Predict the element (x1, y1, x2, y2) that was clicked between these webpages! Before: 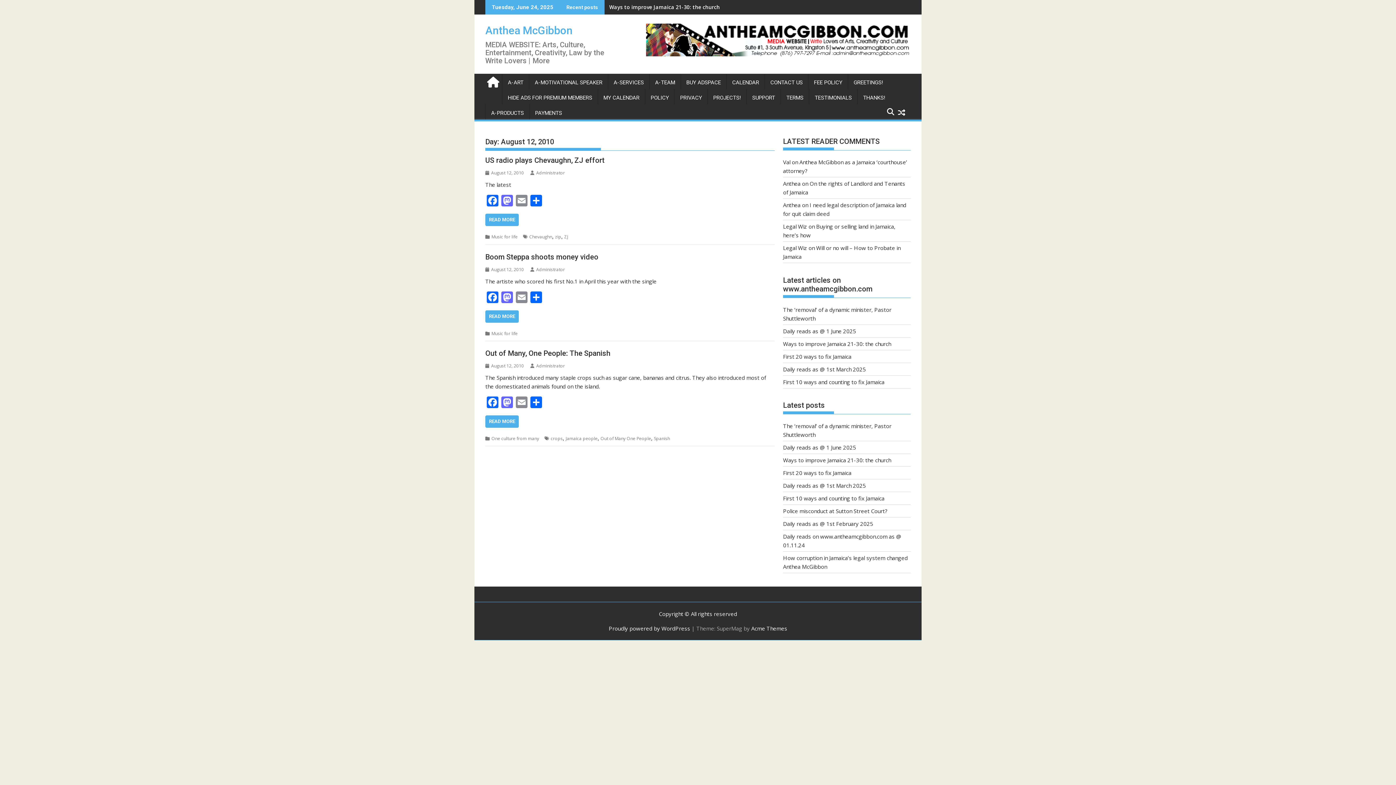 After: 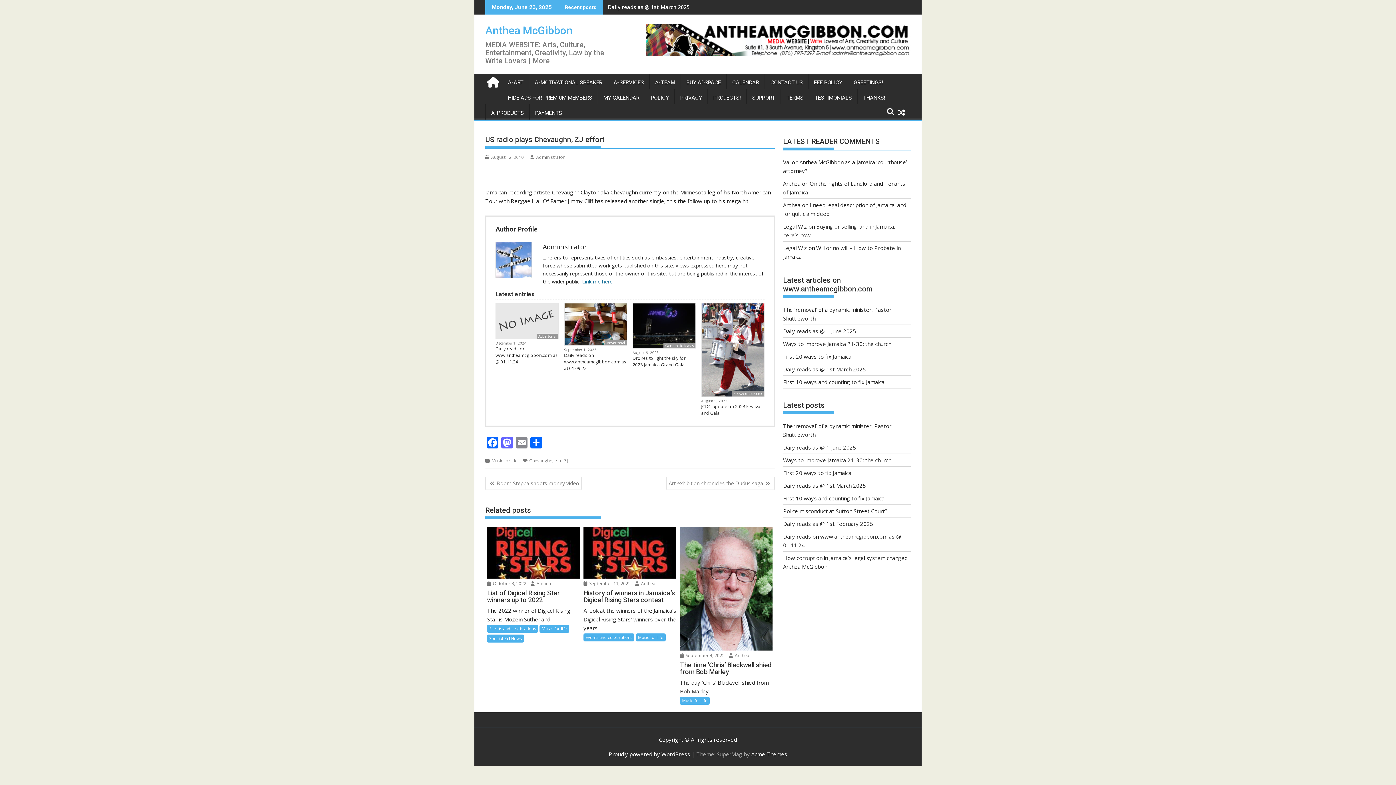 Action: bbox: (485, 169, 524, 176) label: August 12, 2010